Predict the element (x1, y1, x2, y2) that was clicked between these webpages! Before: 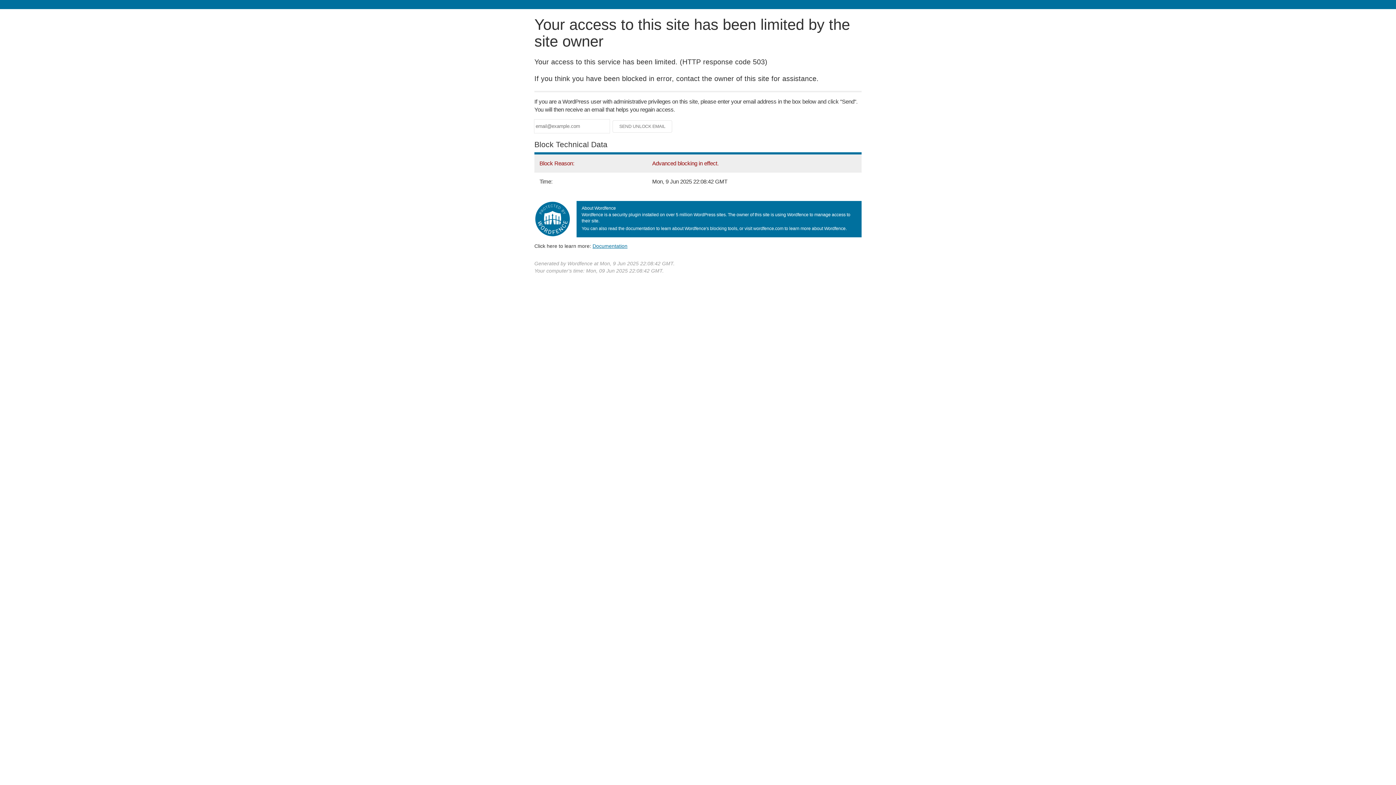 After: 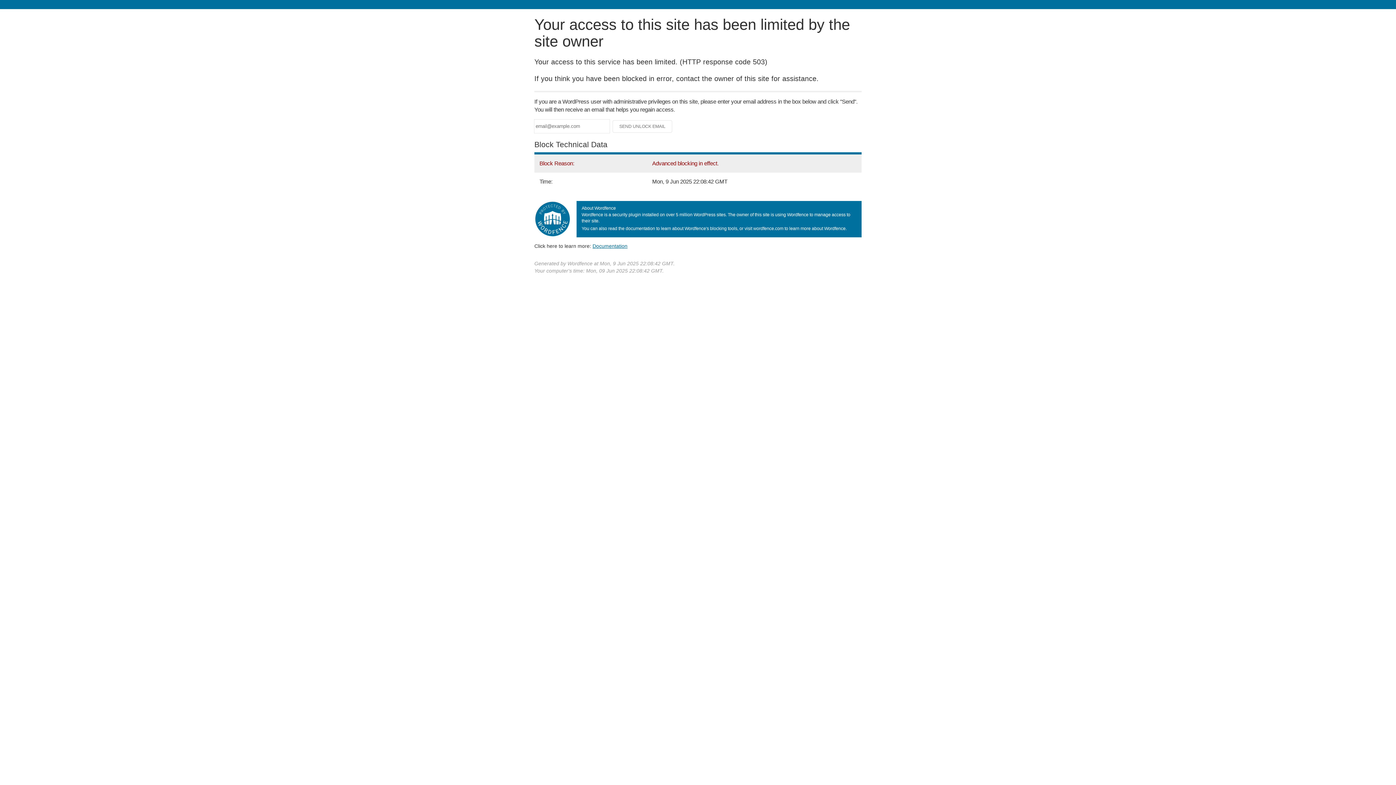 Action: bbox: (592, 243, 627, 248) label: Documentation